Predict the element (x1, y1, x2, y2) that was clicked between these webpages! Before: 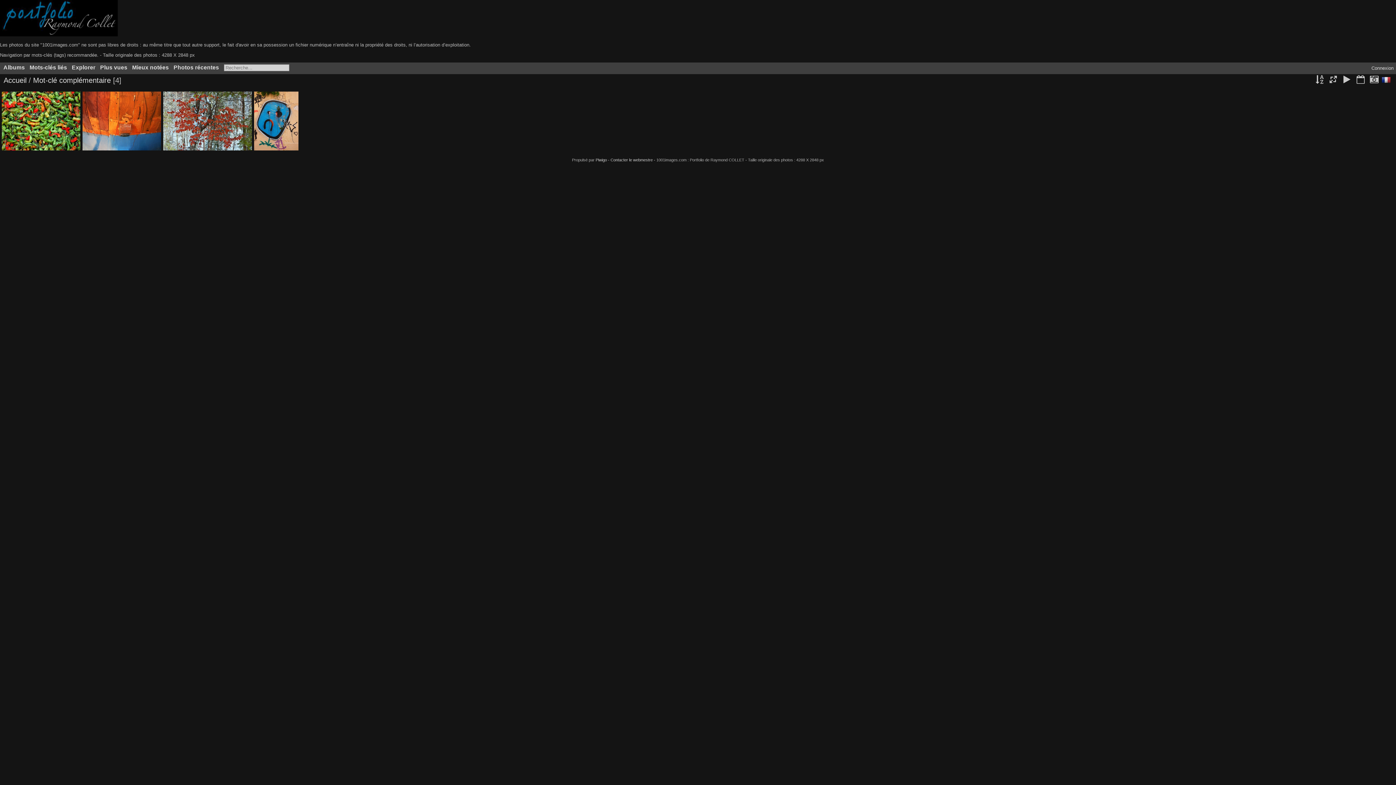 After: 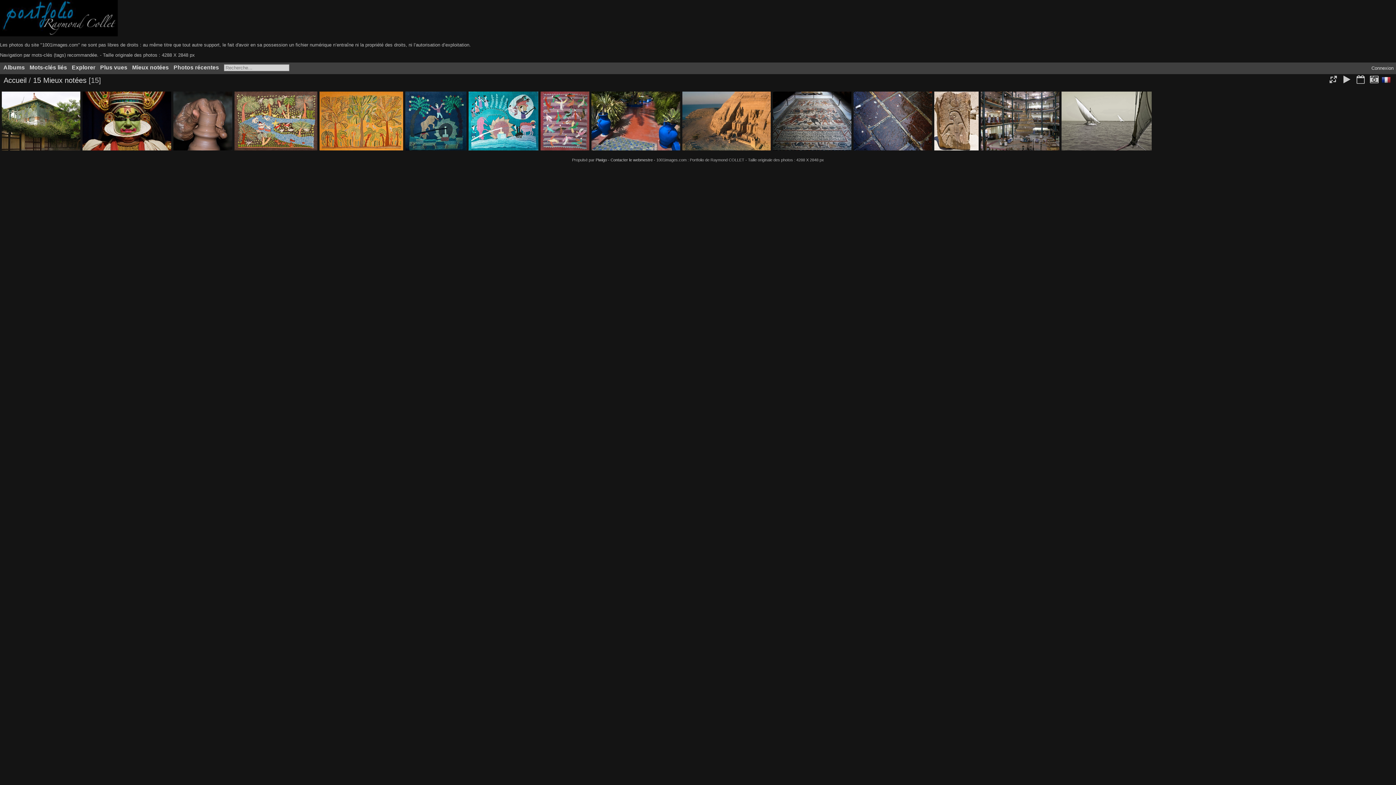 Action: bbox: (132, 64, 168, 70) label: Mieux notées